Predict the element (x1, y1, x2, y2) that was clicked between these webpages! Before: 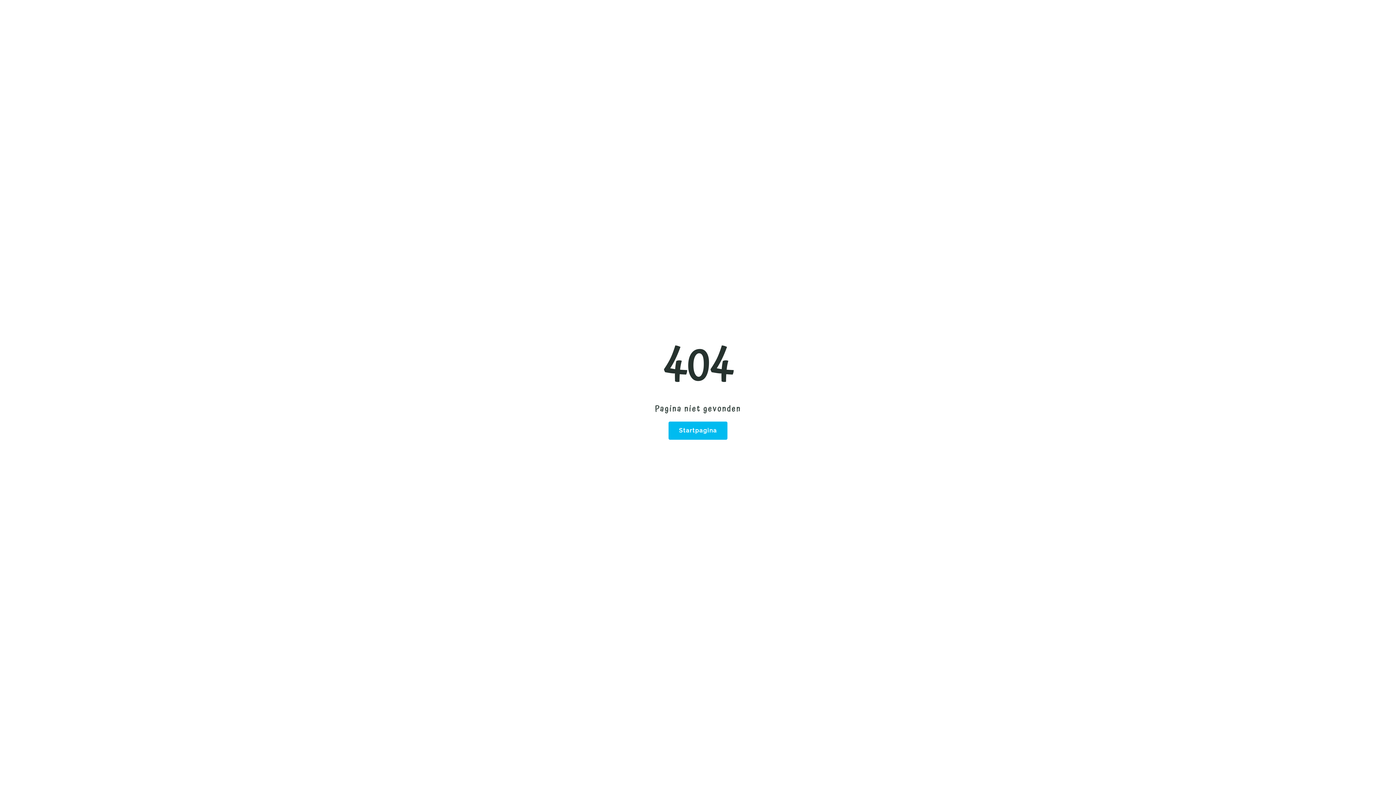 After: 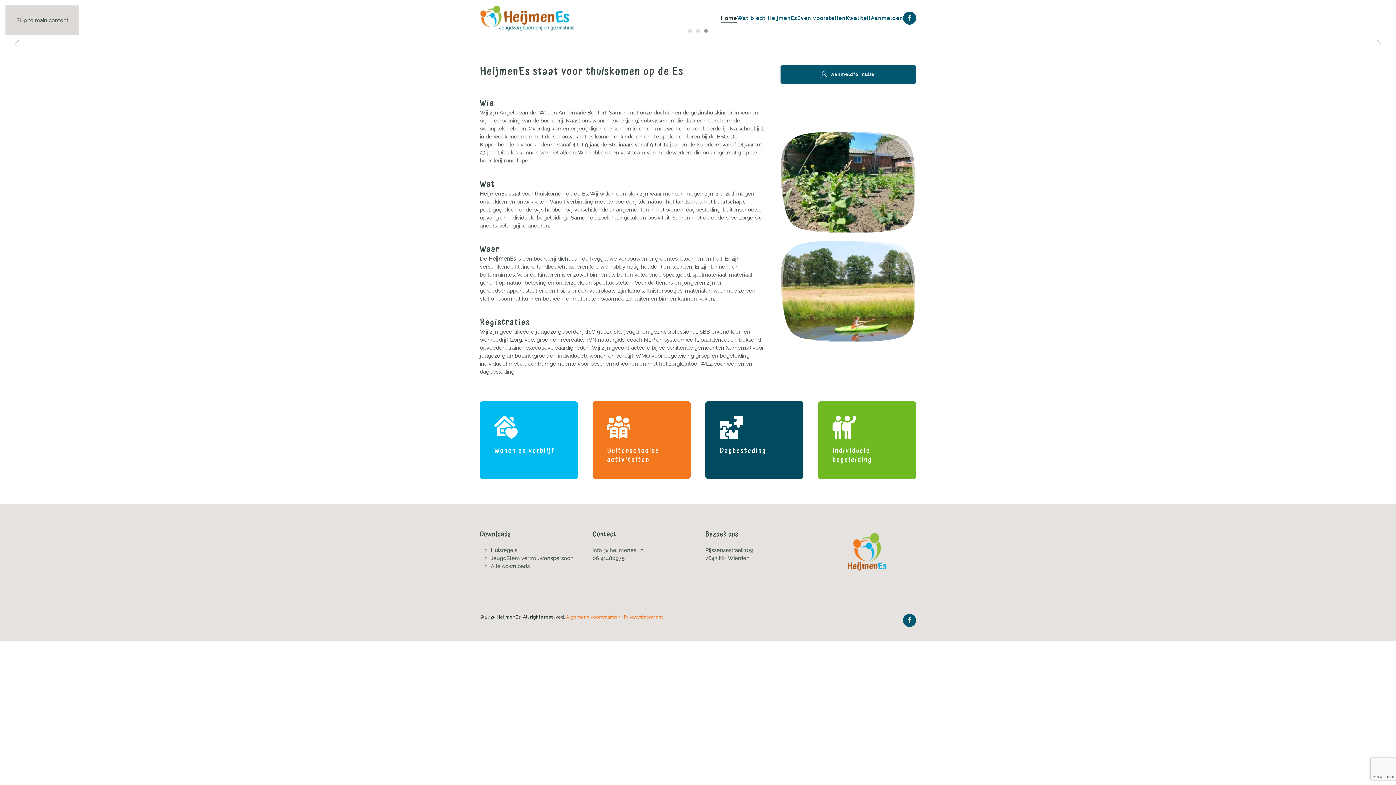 Action: label: Startpagina bbox: (668, 421, 727, 439)